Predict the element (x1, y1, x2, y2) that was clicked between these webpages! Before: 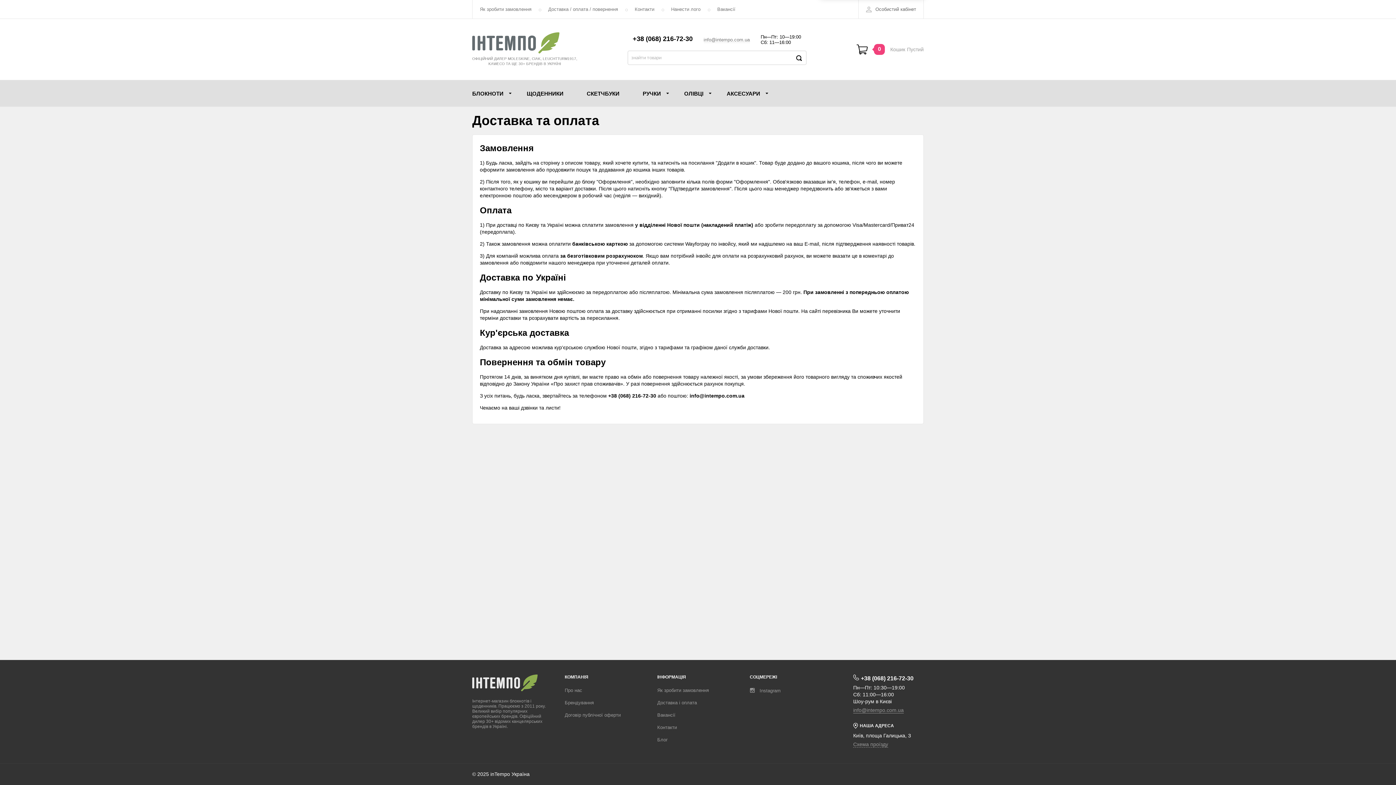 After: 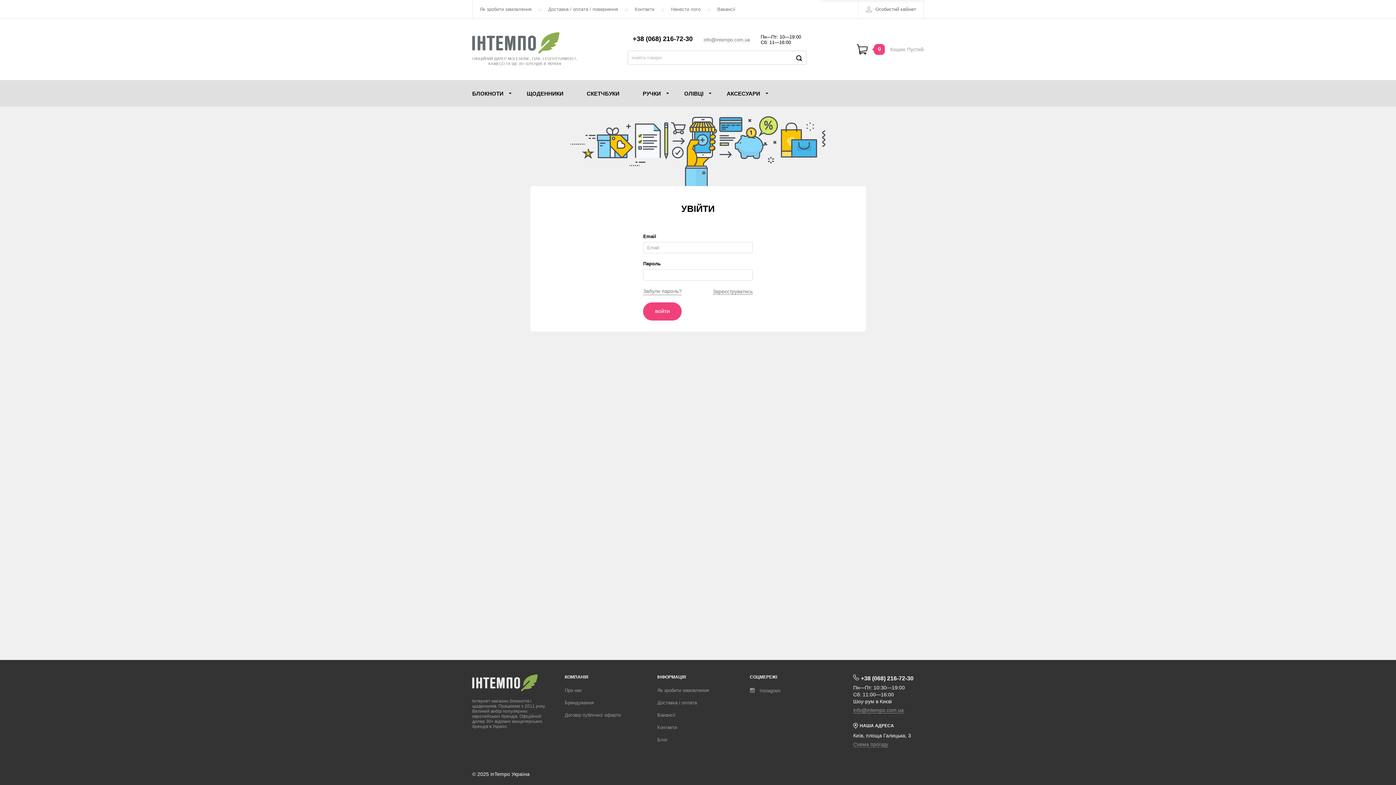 Action: label: Особистий кабінет bbox: (866, 6, 916, 12)